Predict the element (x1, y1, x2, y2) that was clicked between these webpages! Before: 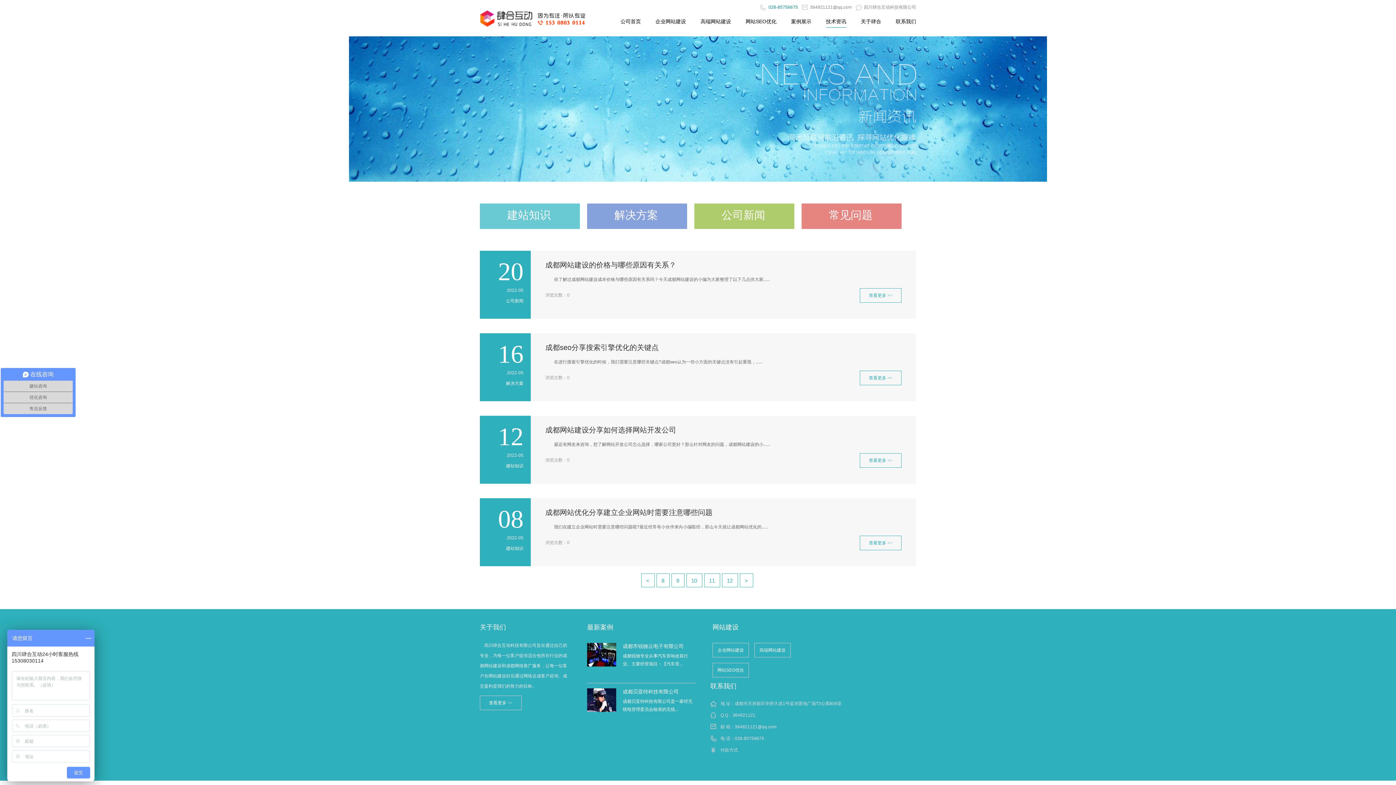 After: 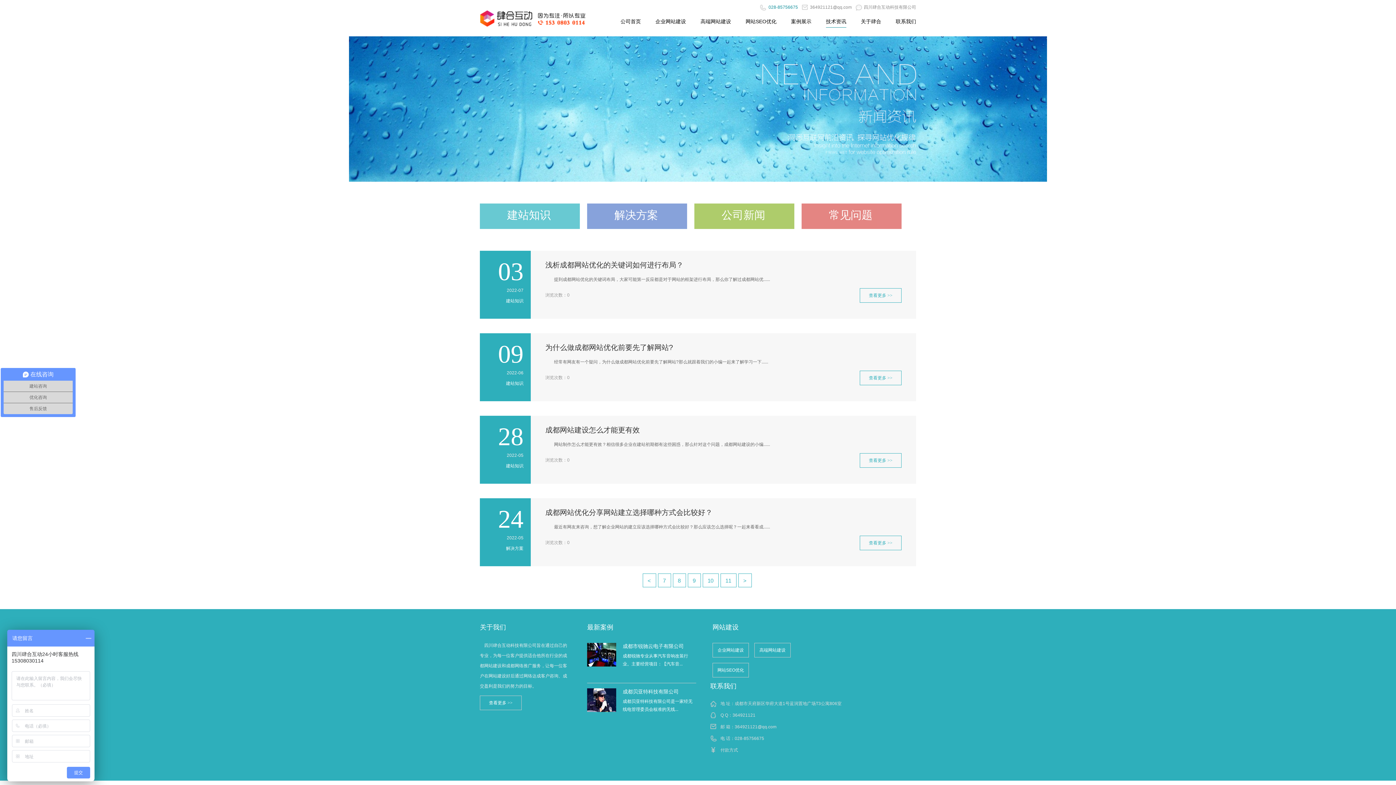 Action: bbox: (671, 573, 684, 587) label: 9